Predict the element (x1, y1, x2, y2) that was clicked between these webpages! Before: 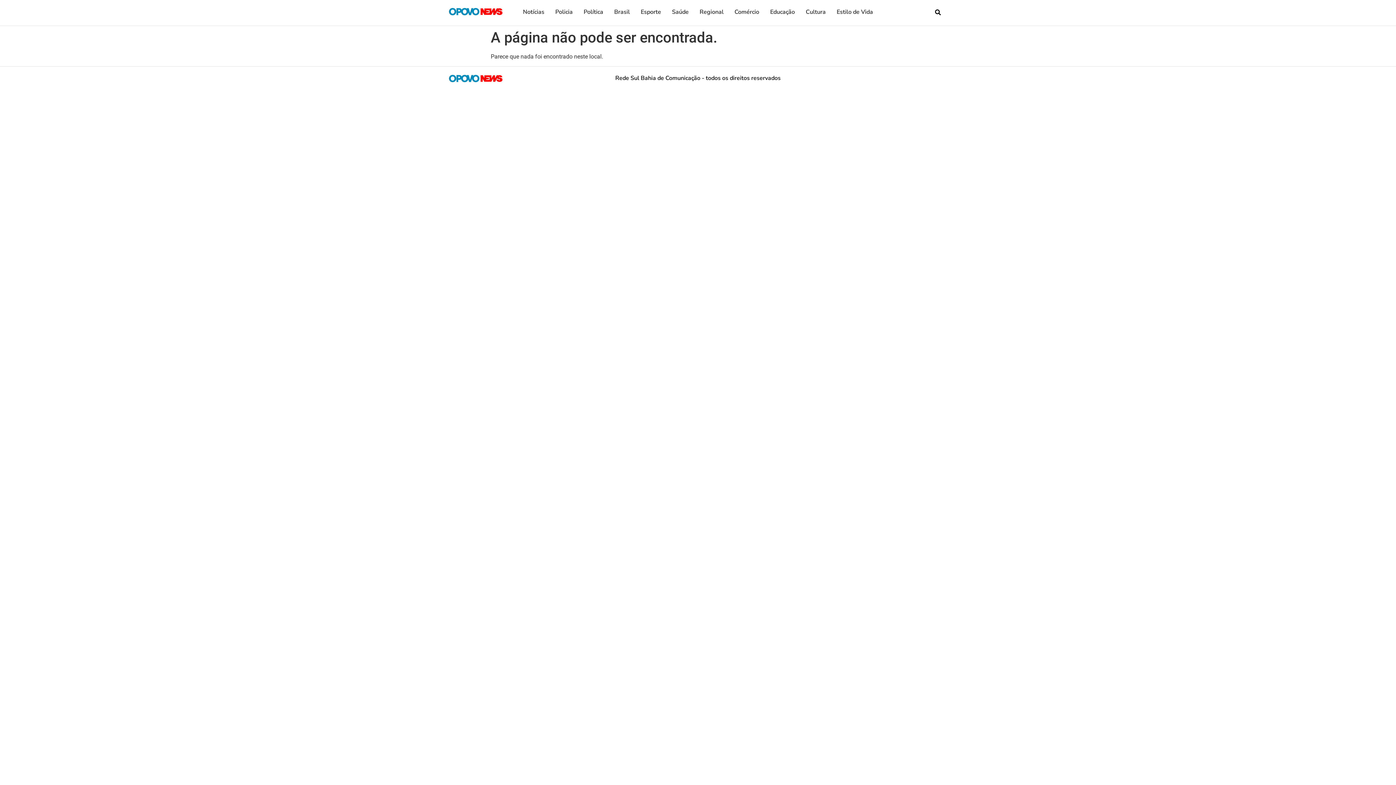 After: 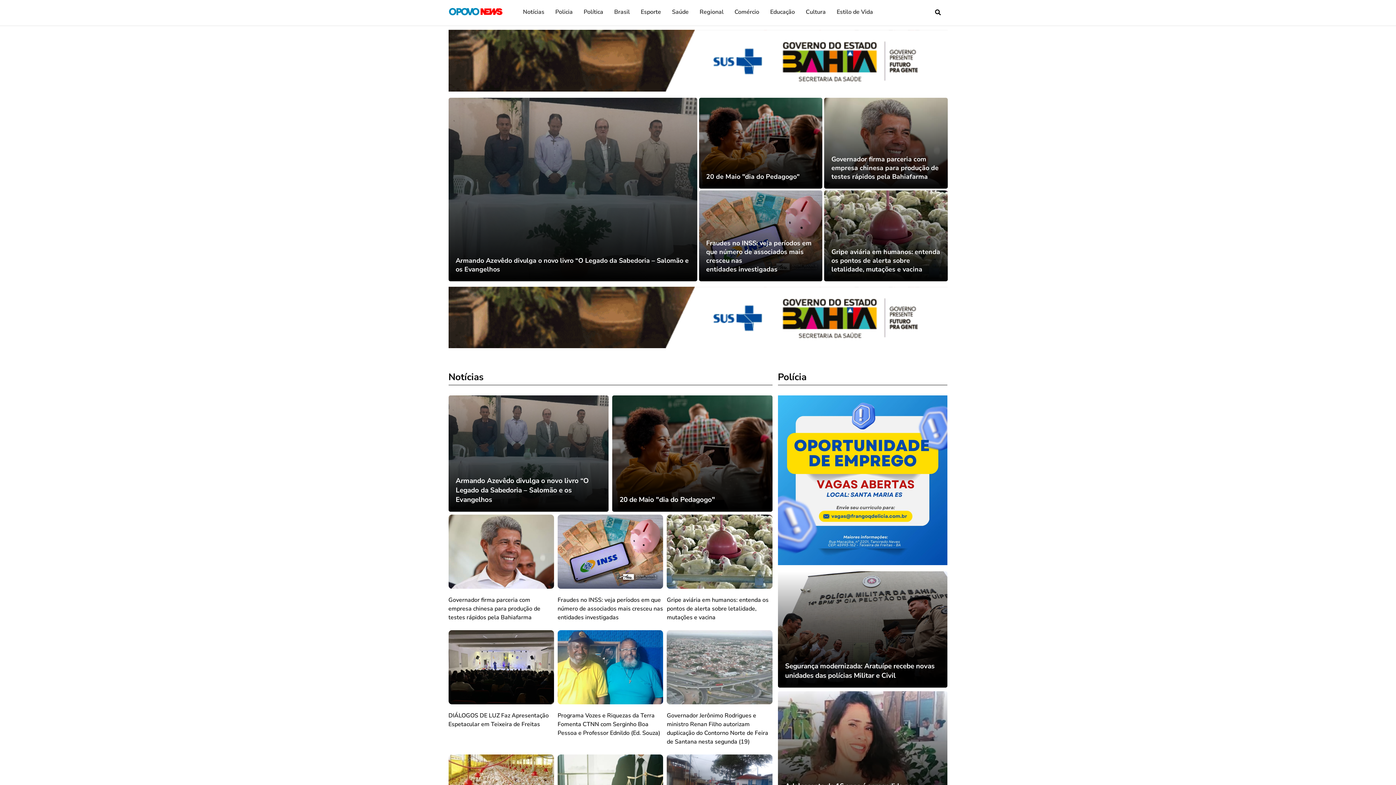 Action: bbox: (449, 6, 502, 15)